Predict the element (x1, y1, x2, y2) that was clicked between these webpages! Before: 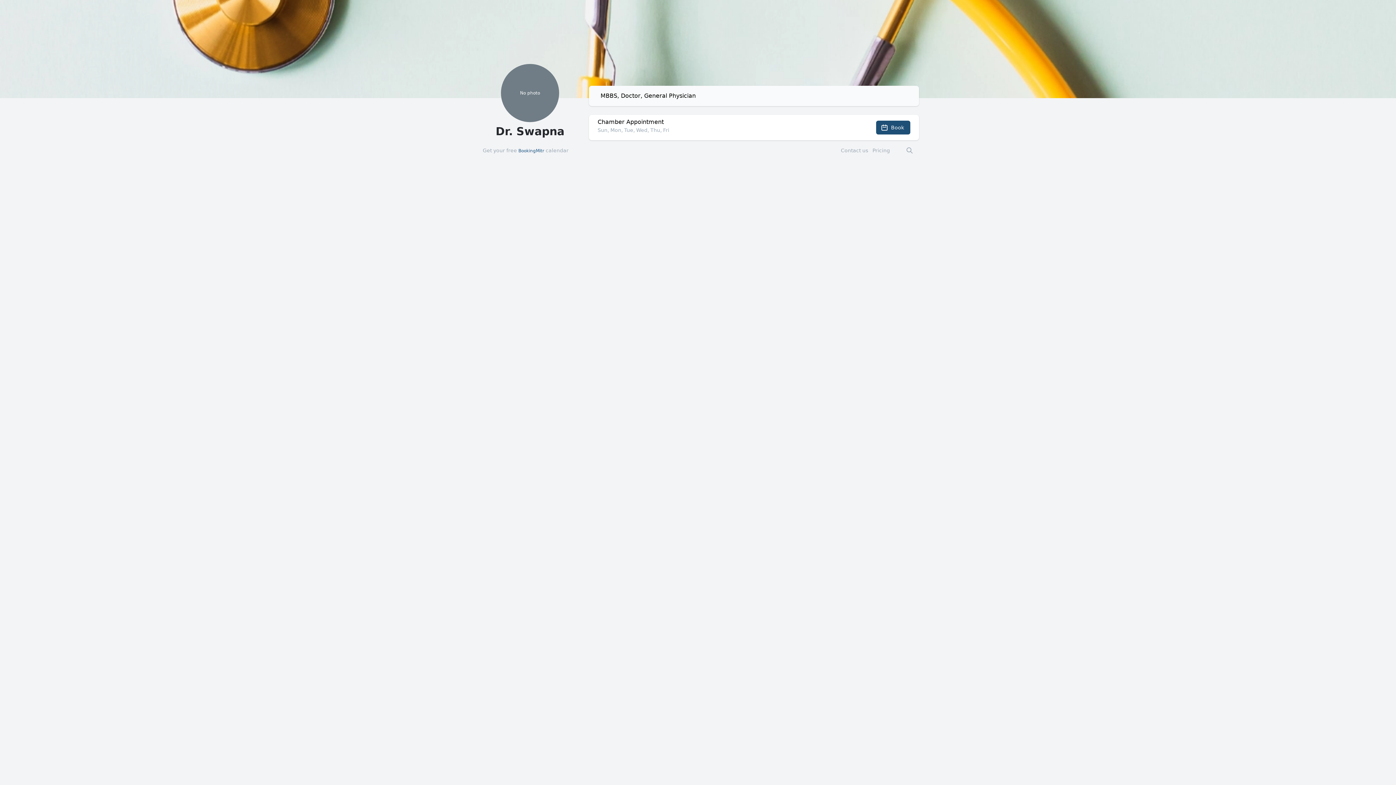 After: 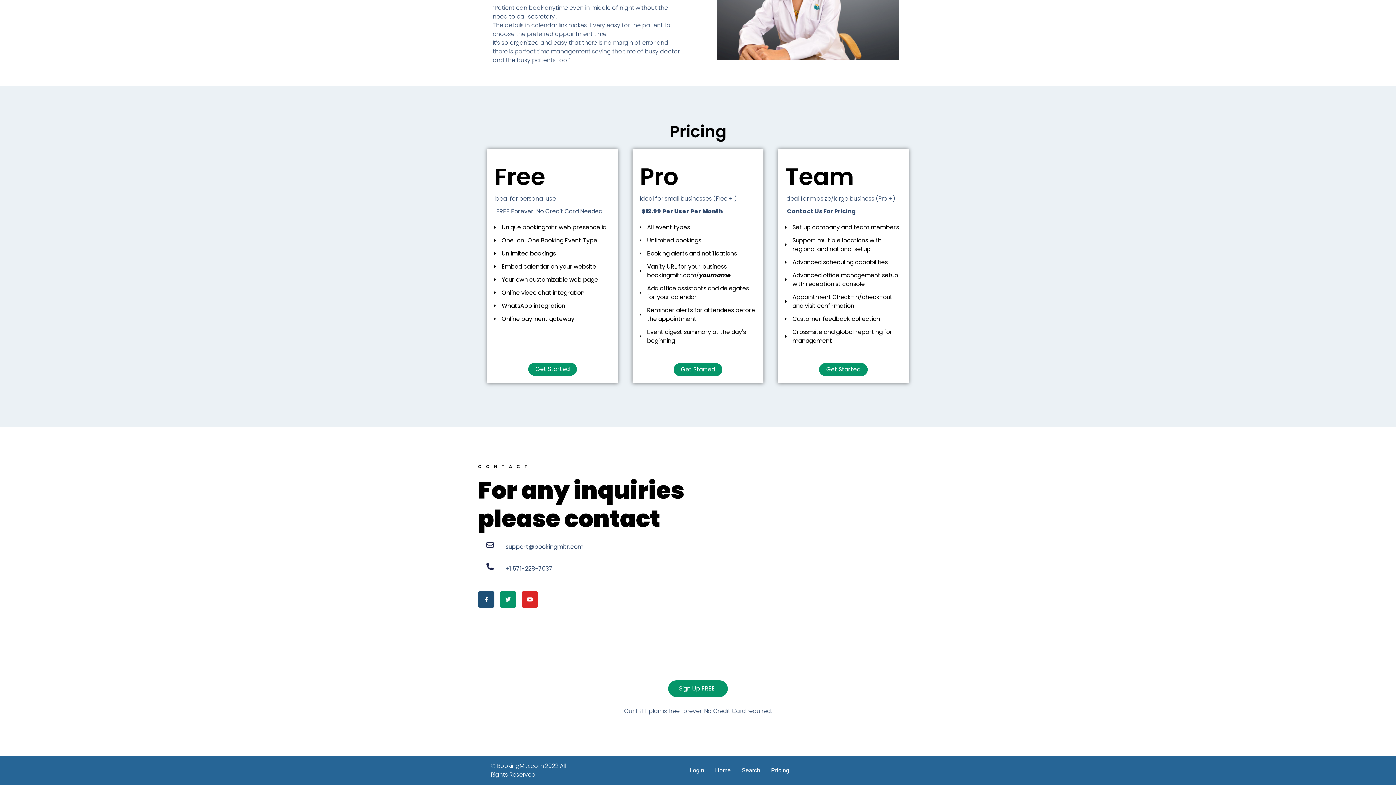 Action: label: Contact us bbox: (841, 147, 868, 153)